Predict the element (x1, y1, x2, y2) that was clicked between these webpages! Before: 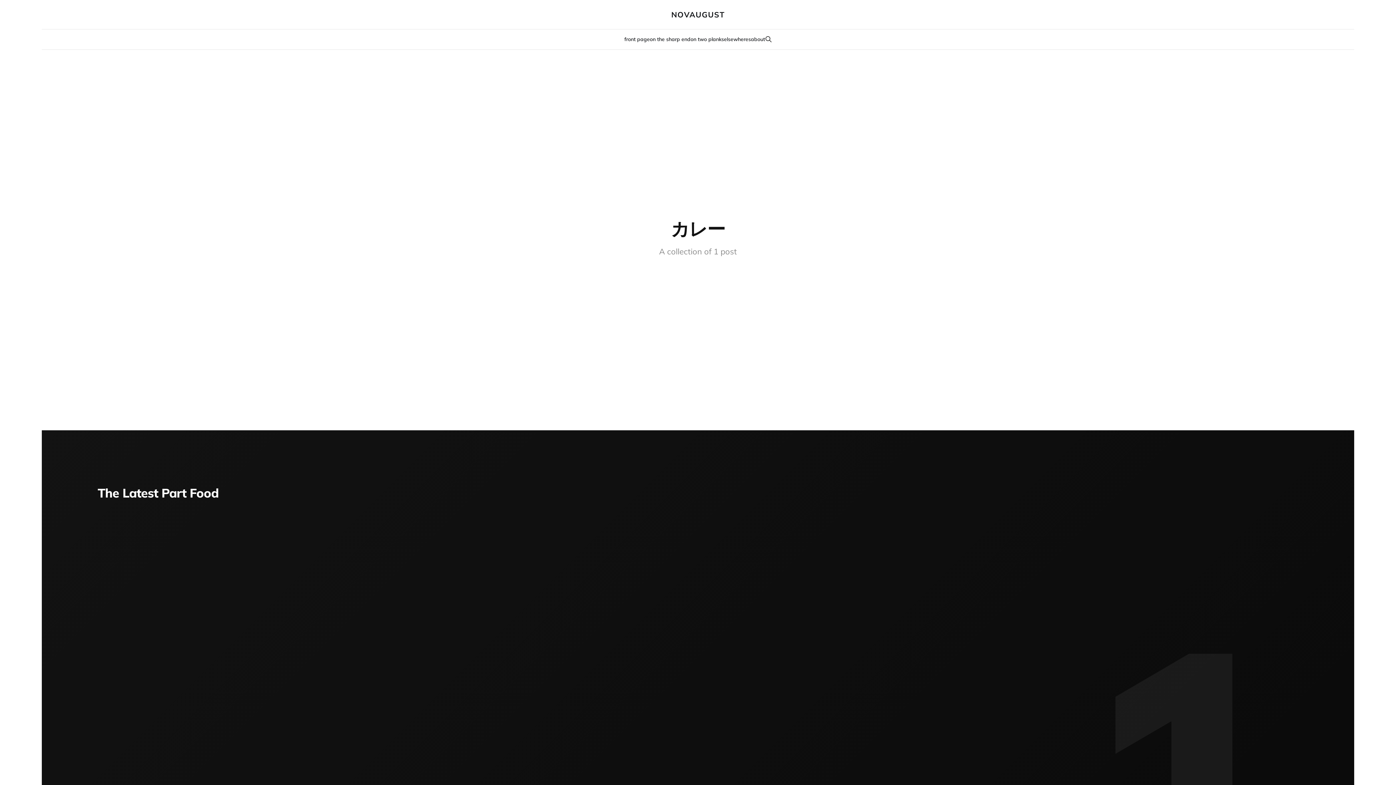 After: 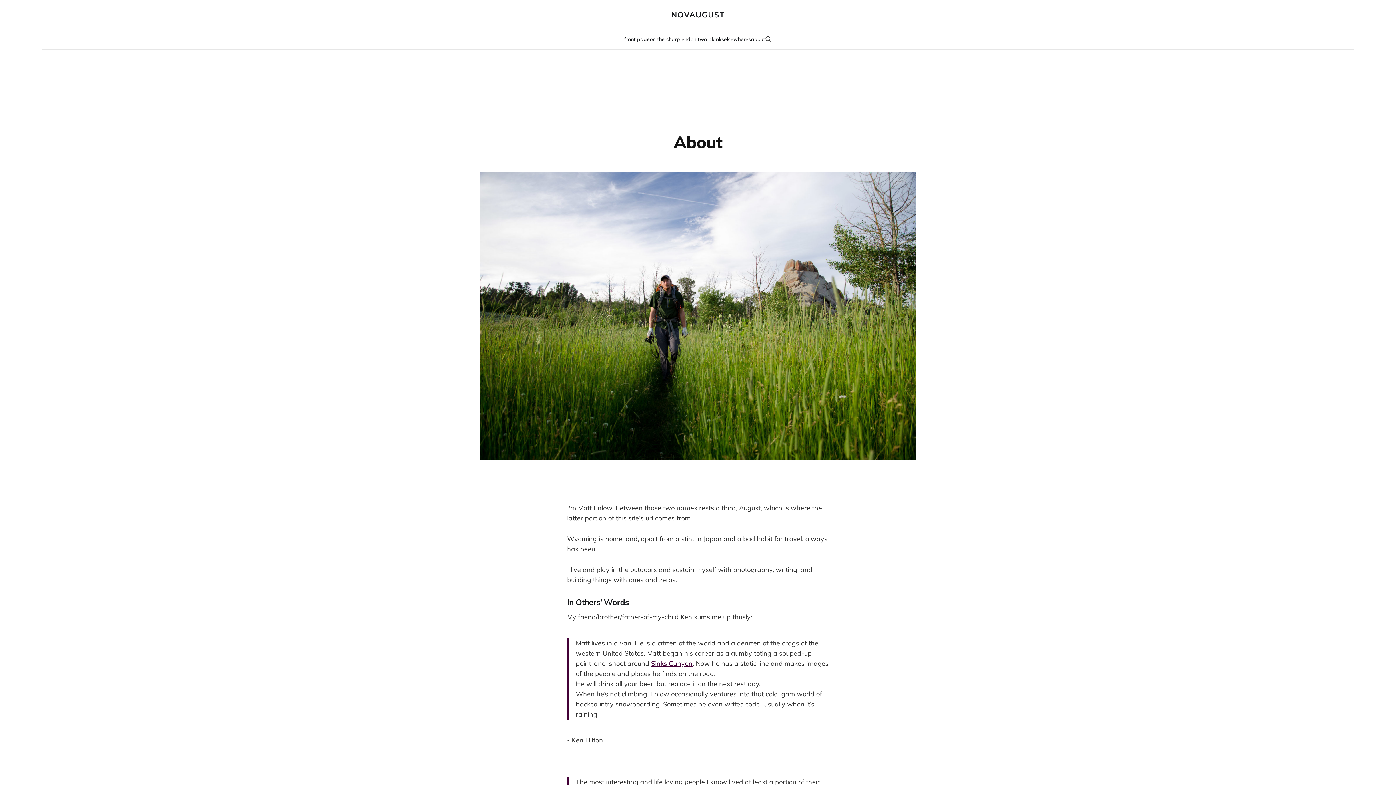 Action: label: about bbox: (751, 36, 765, 42)